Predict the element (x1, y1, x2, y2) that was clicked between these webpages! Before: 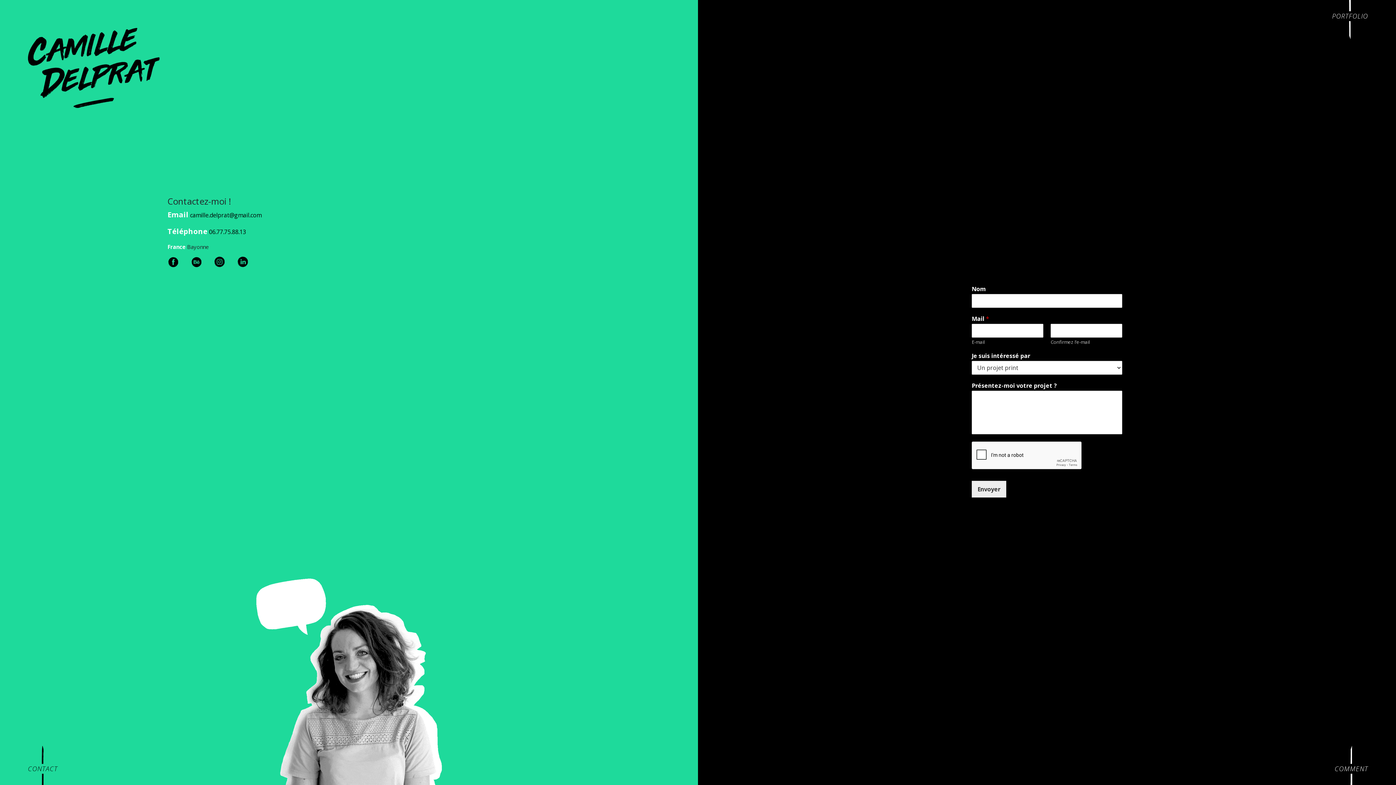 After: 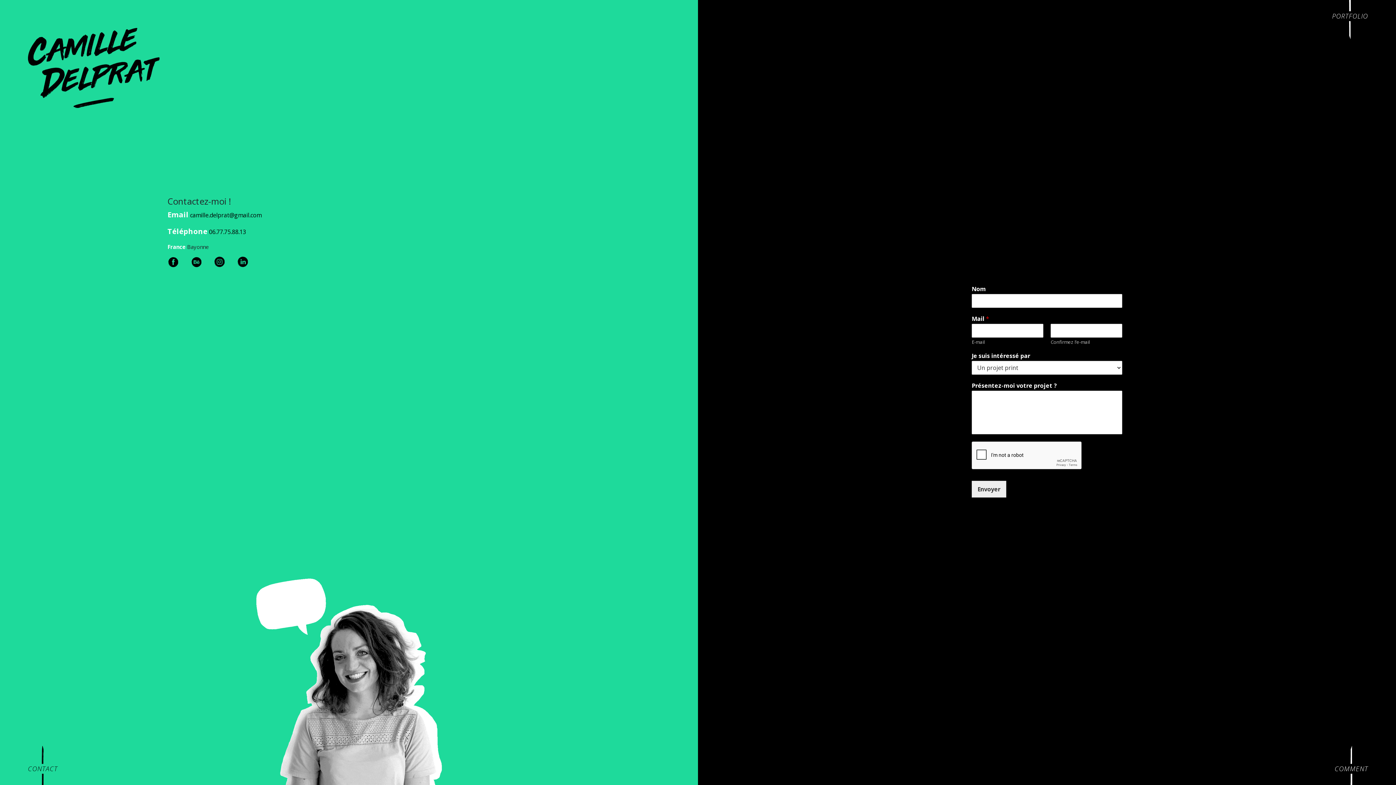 Action: bbox: (214, 257, 224, 265)